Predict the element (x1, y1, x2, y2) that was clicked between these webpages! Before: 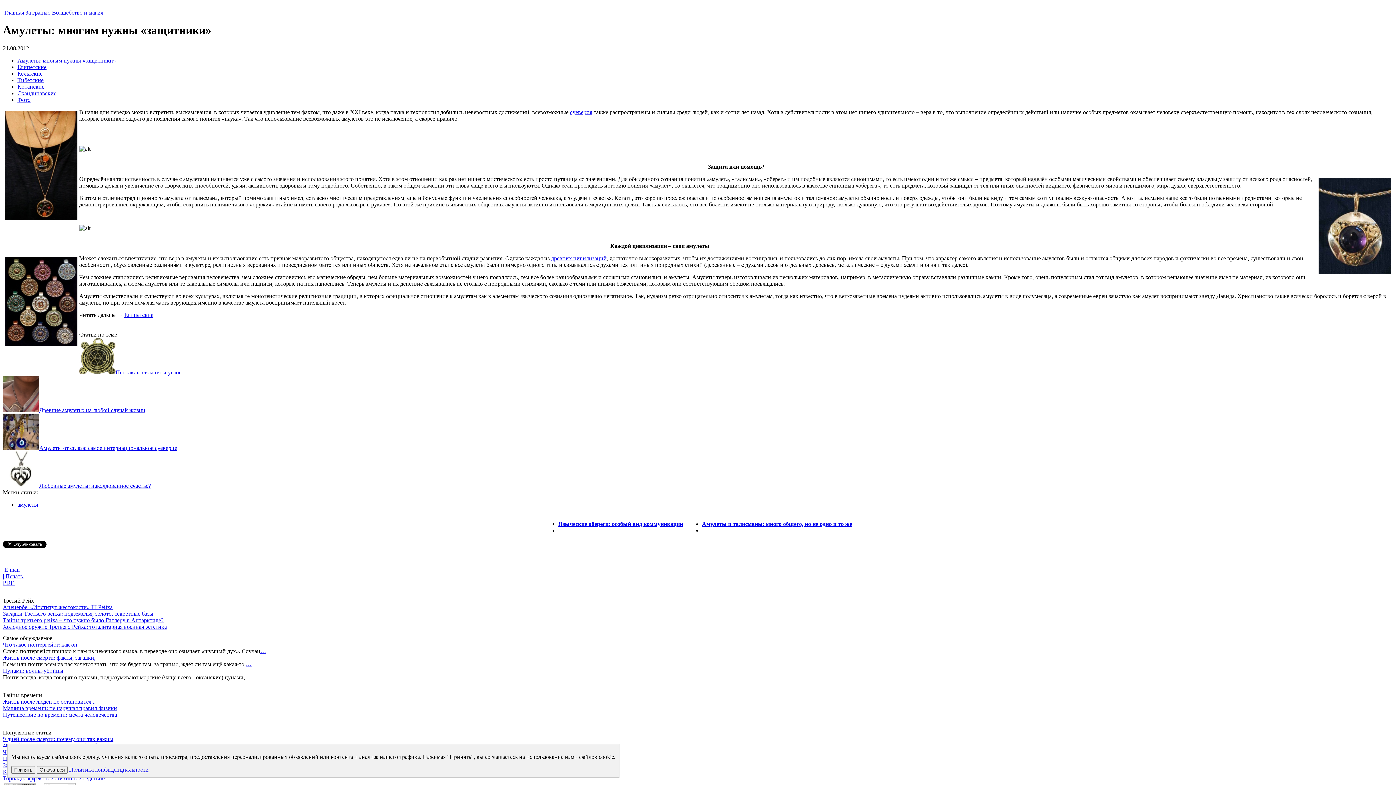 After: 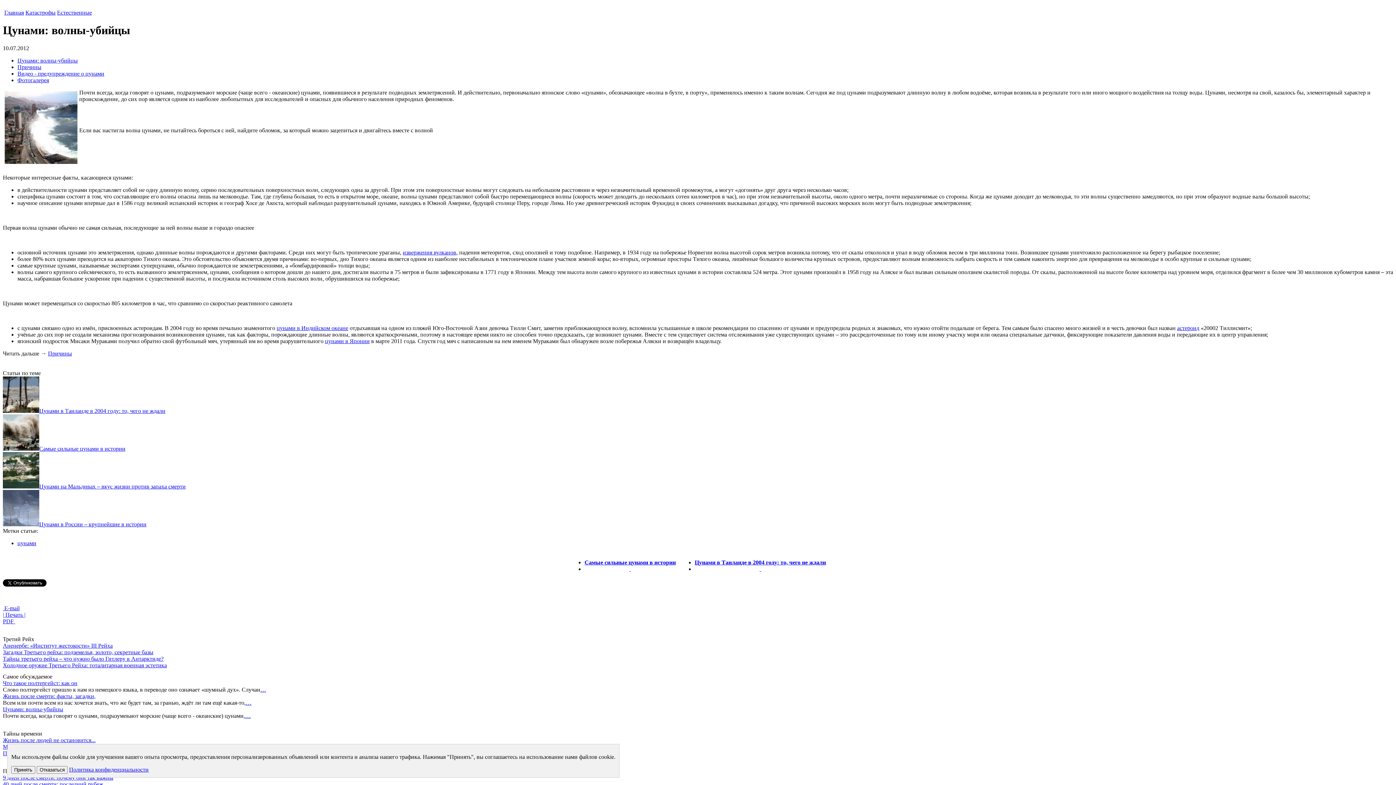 Action: bbox: (245, 674, 250, 680) label: …